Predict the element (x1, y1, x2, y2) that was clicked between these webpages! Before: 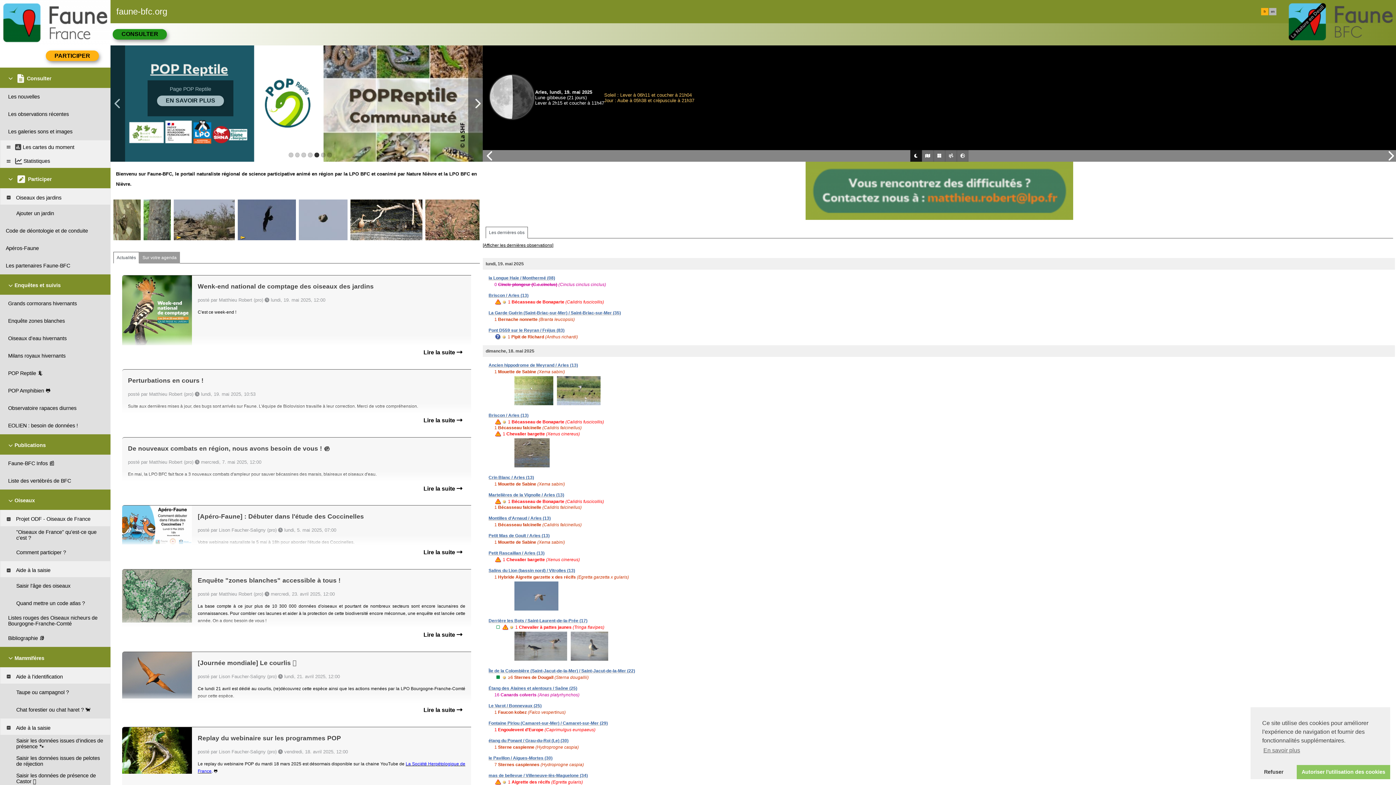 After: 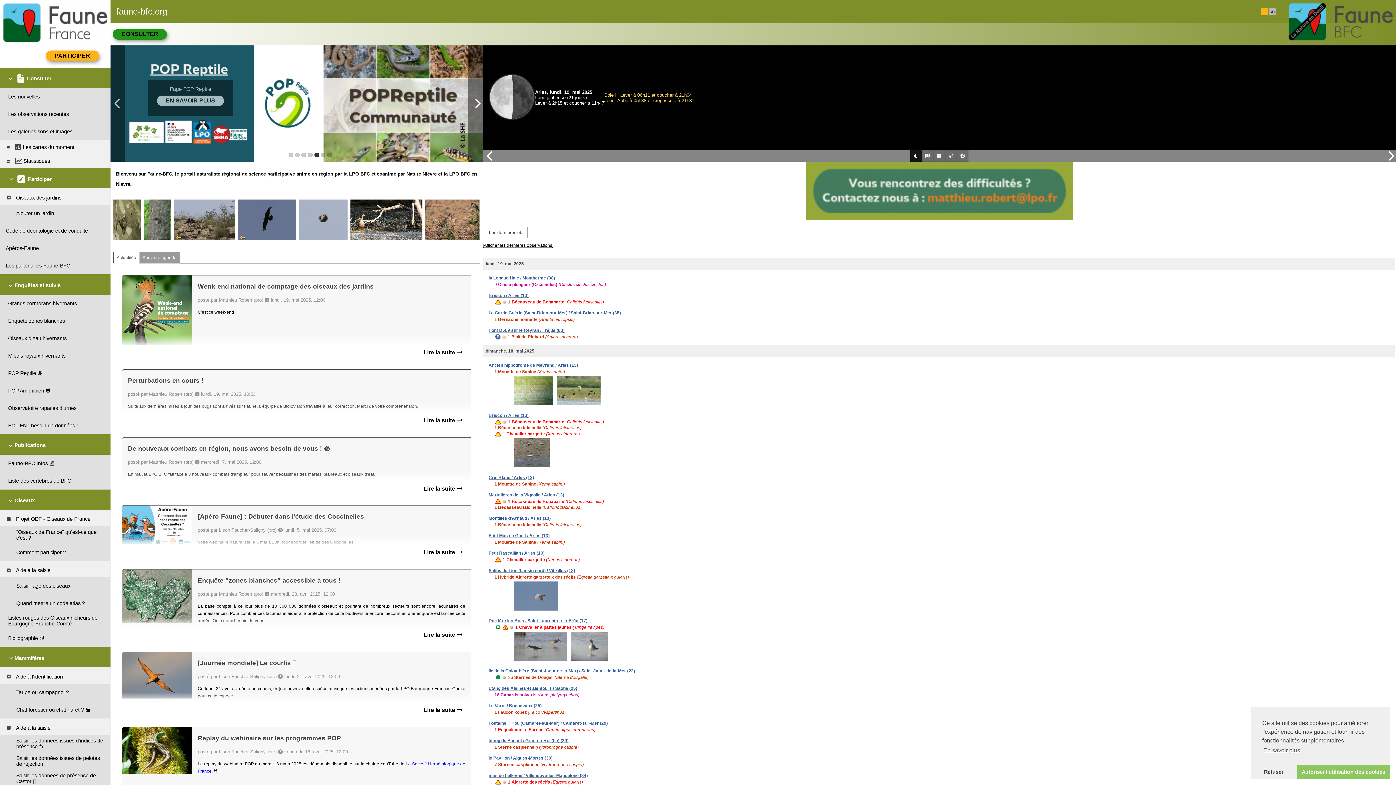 Action: bbox: (488, 492, 564, 497) label: Martelières de la Vignolle / Arles (13)